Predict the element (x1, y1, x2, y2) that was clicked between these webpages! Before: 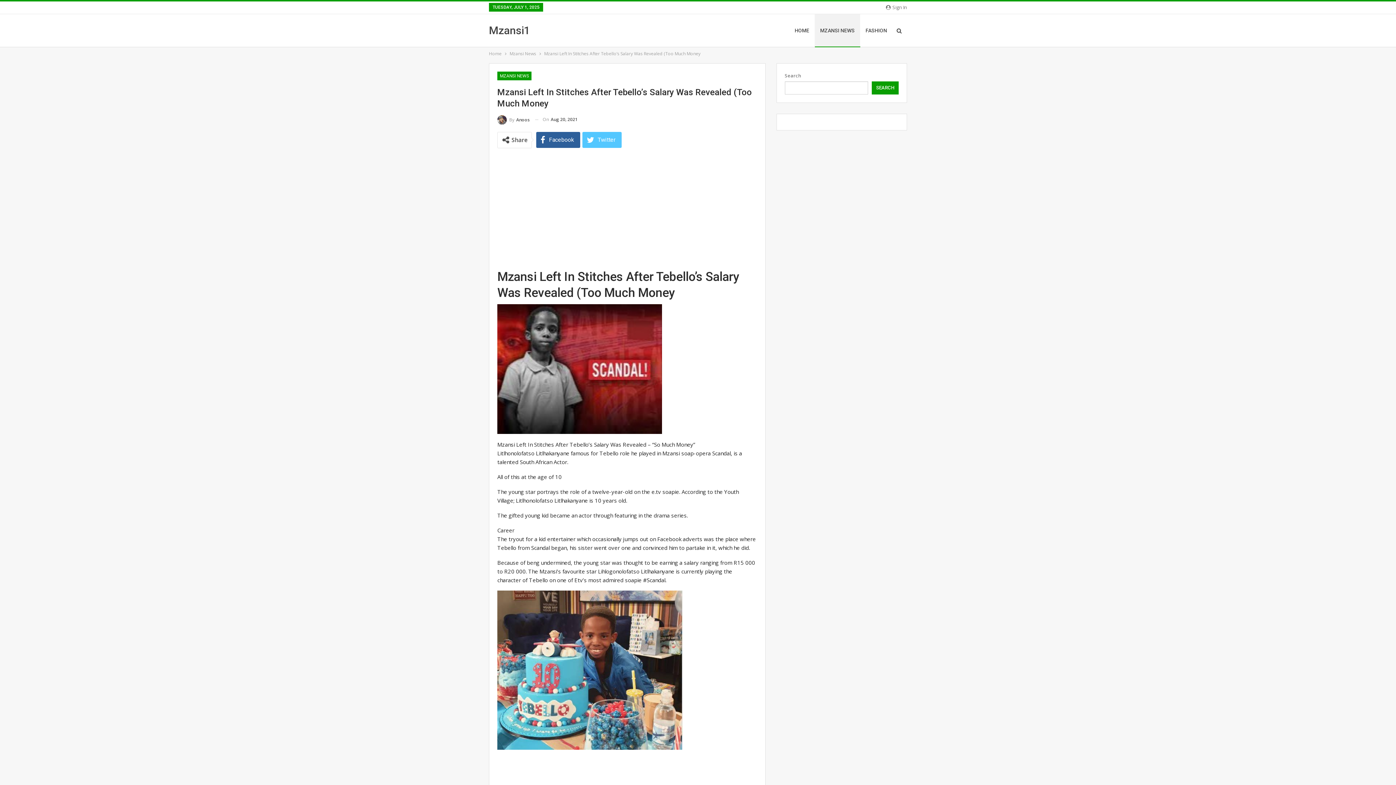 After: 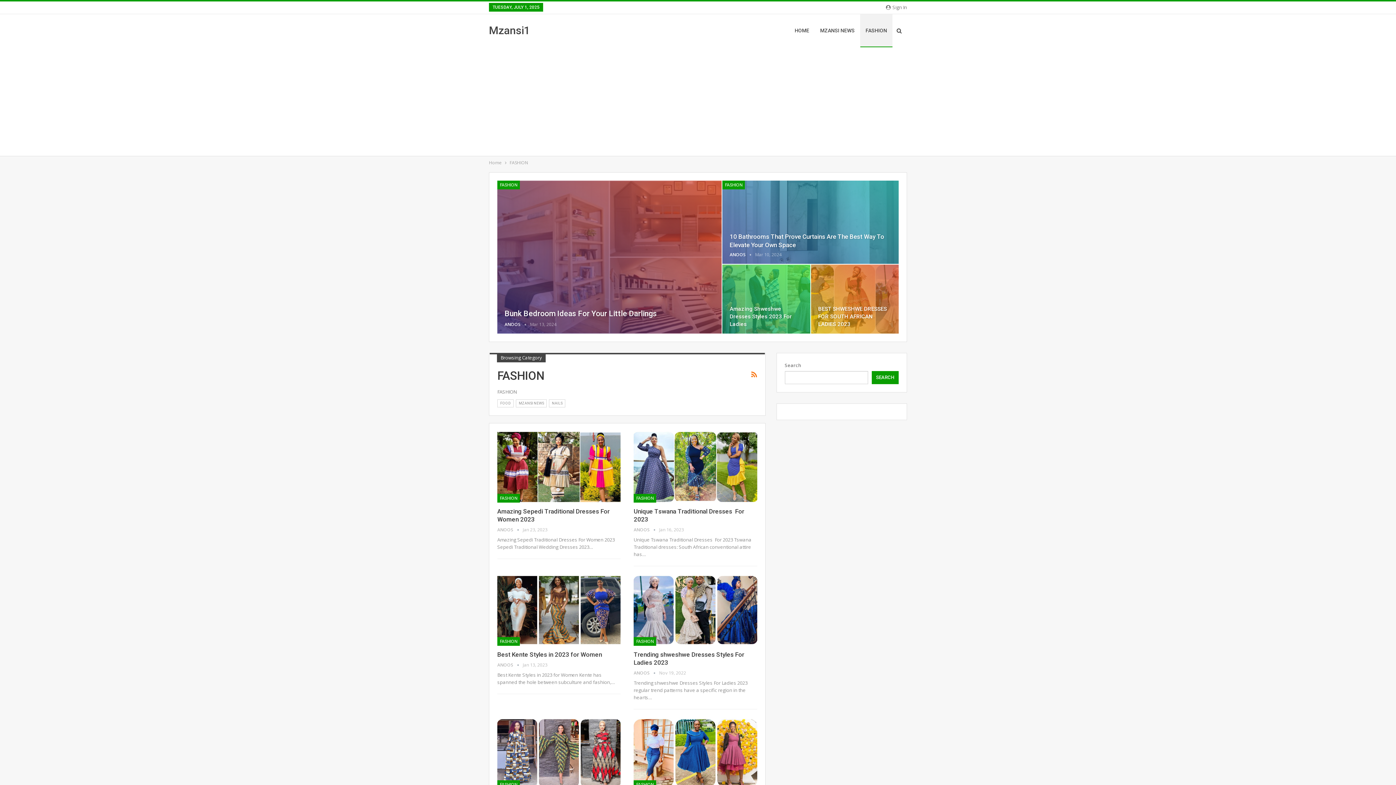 Action: label: FASHION bbox: (860, 14, 892, 46)